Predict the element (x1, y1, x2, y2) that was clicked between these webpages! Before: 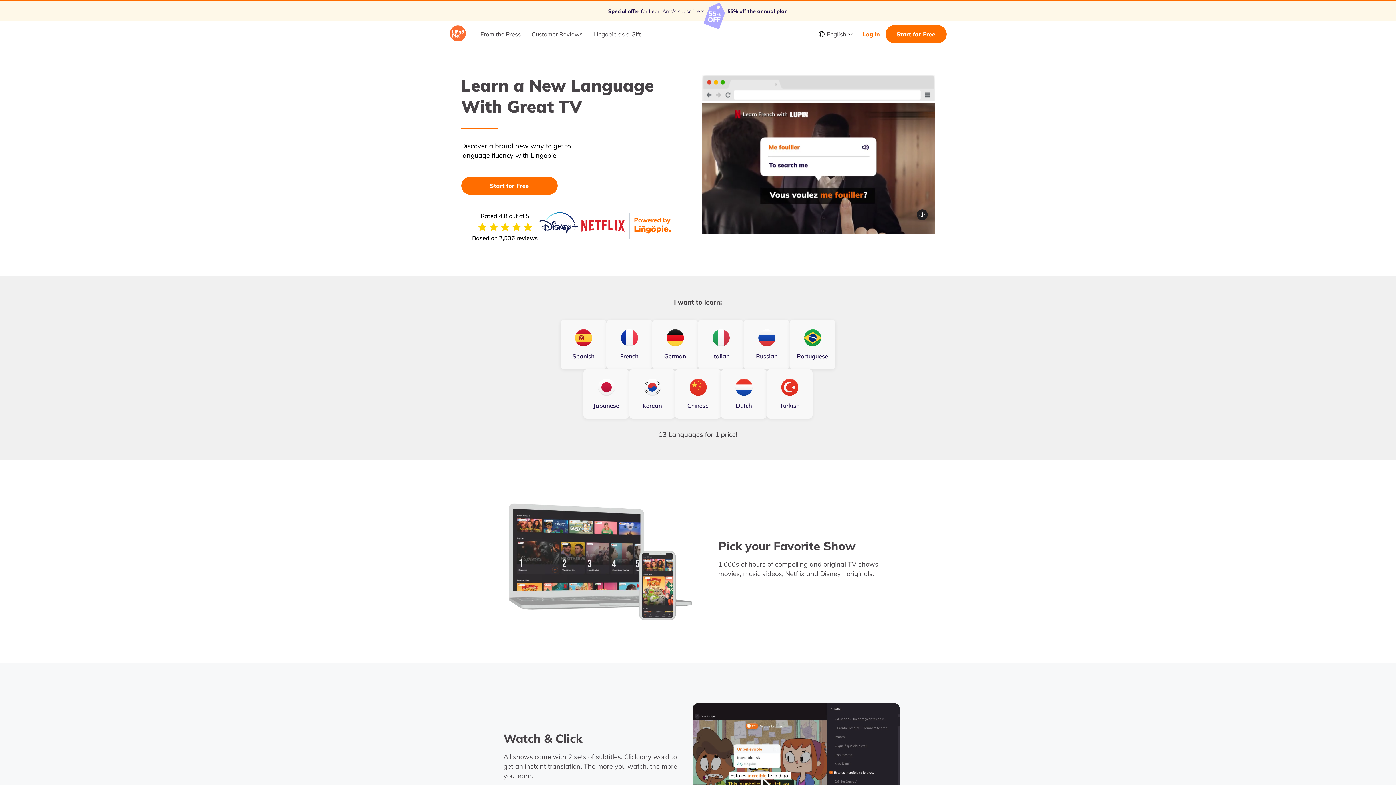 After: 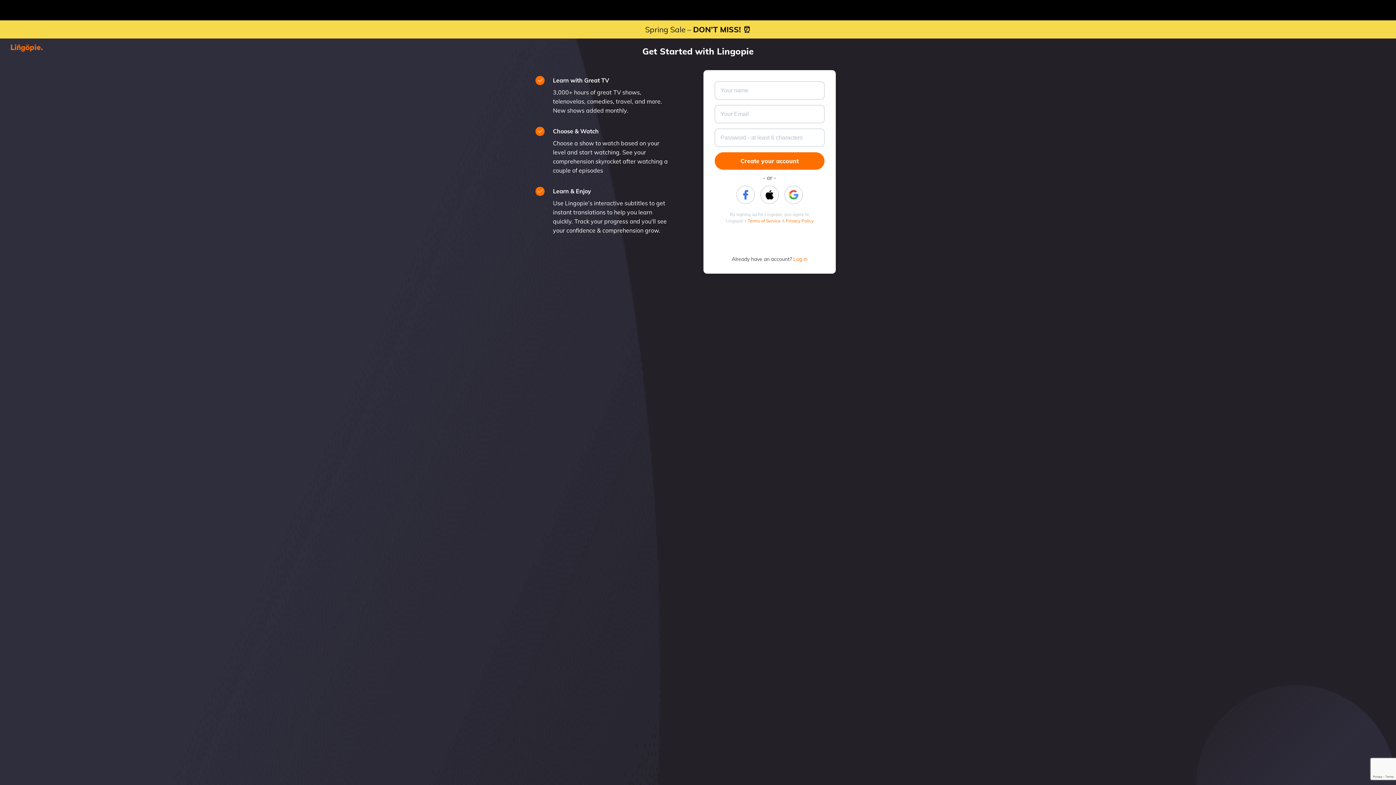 Action: bbox: (606, 320, 652, 369) label: French